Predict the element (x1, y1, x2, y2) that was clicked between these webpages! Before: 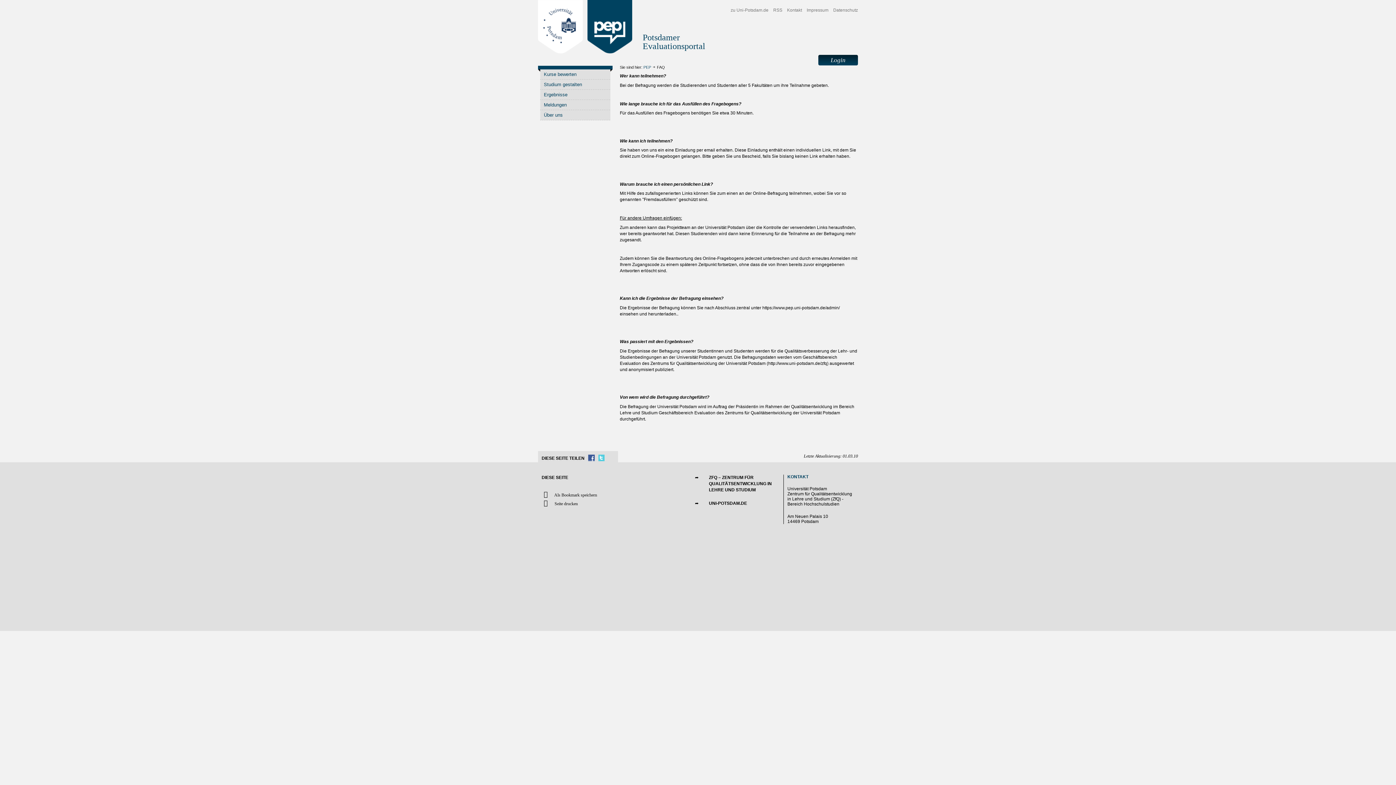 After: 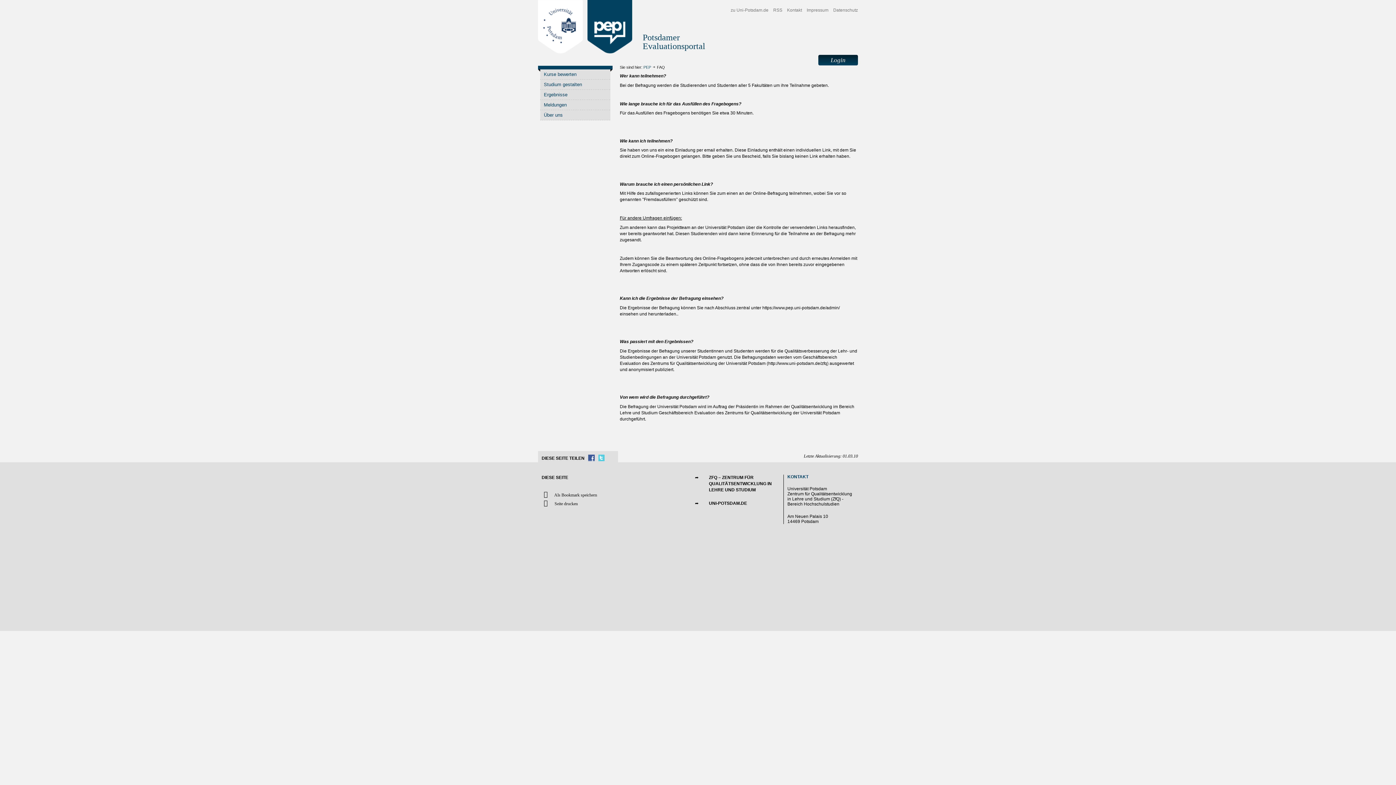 Action: bbox: (538, 23, 582, 28)